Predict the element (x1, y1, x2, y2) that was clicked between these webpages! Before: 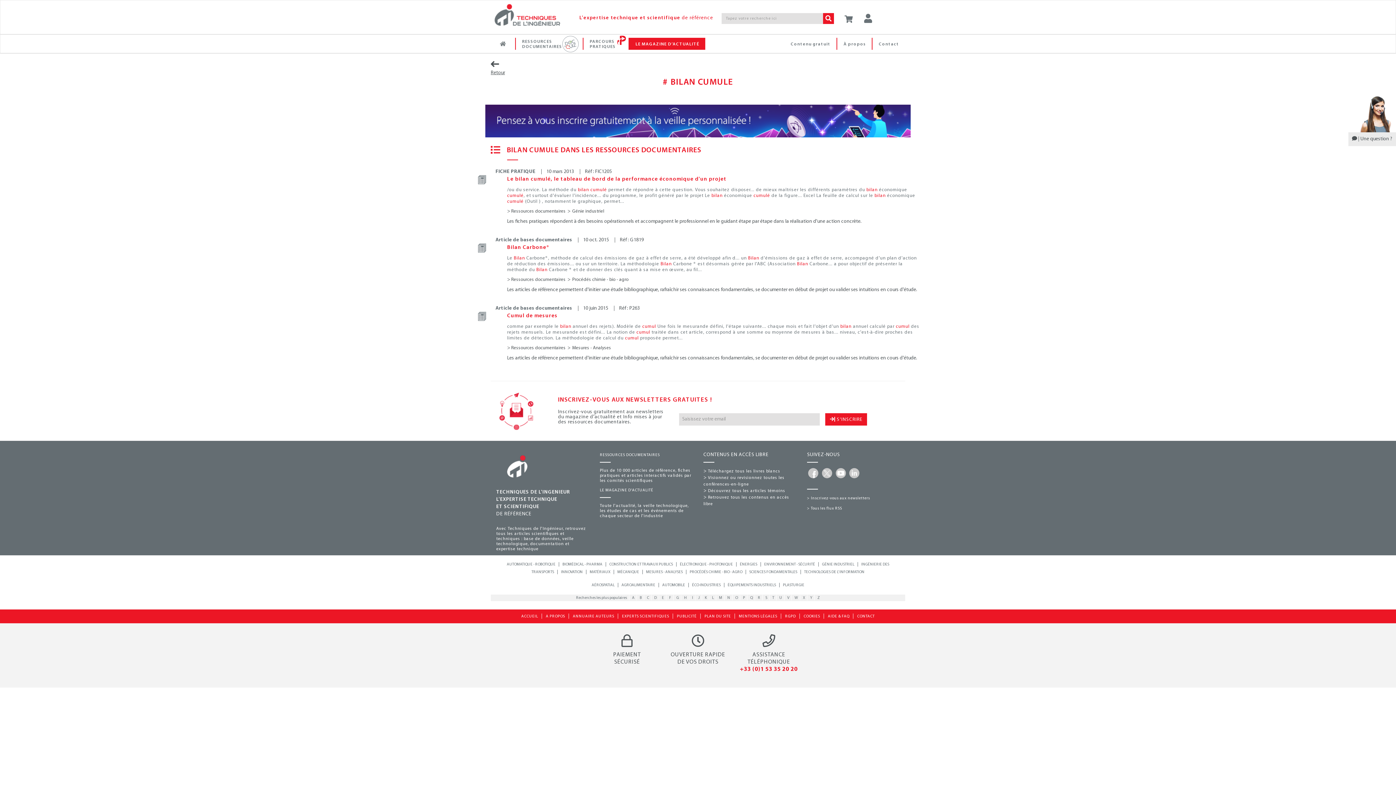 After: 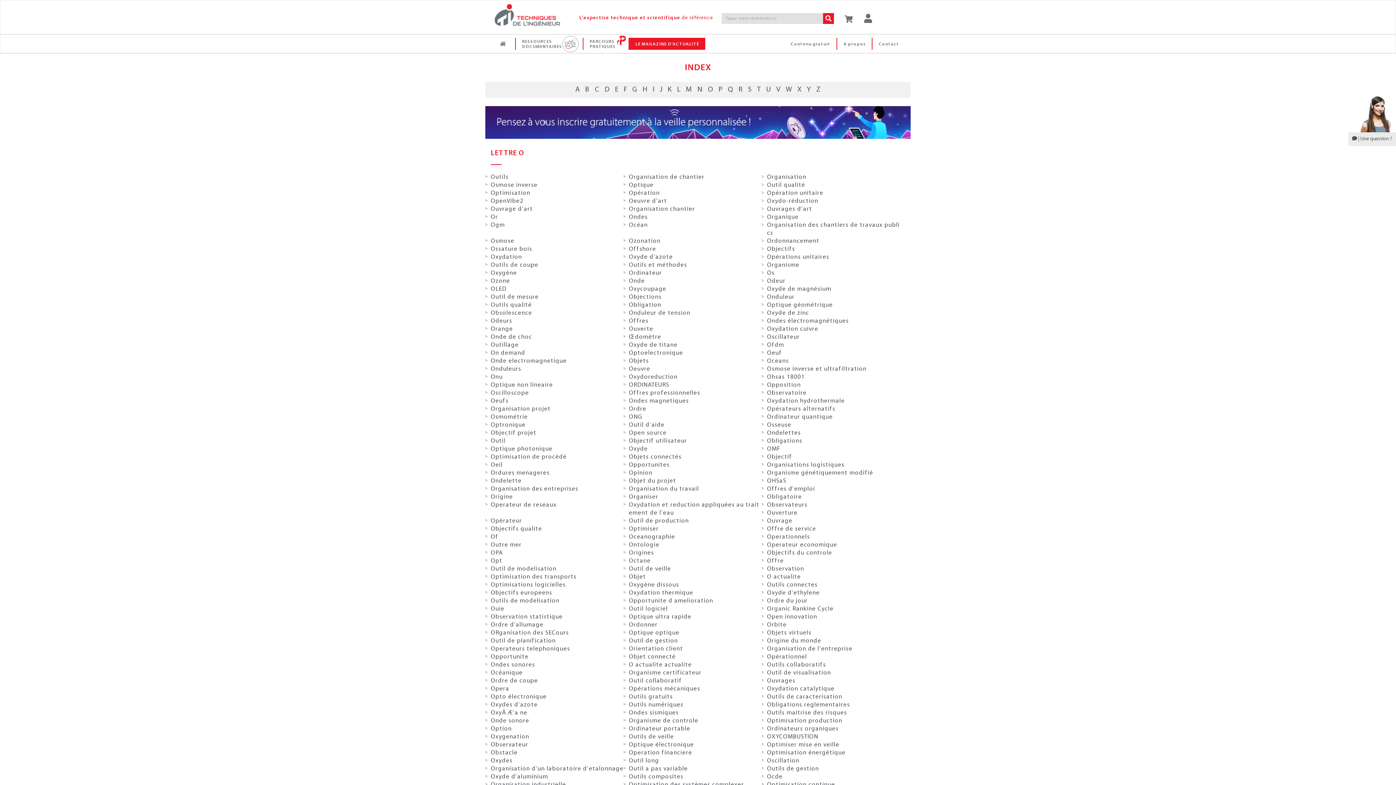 Action: bbox: (733, 596, 739, 600) label: O